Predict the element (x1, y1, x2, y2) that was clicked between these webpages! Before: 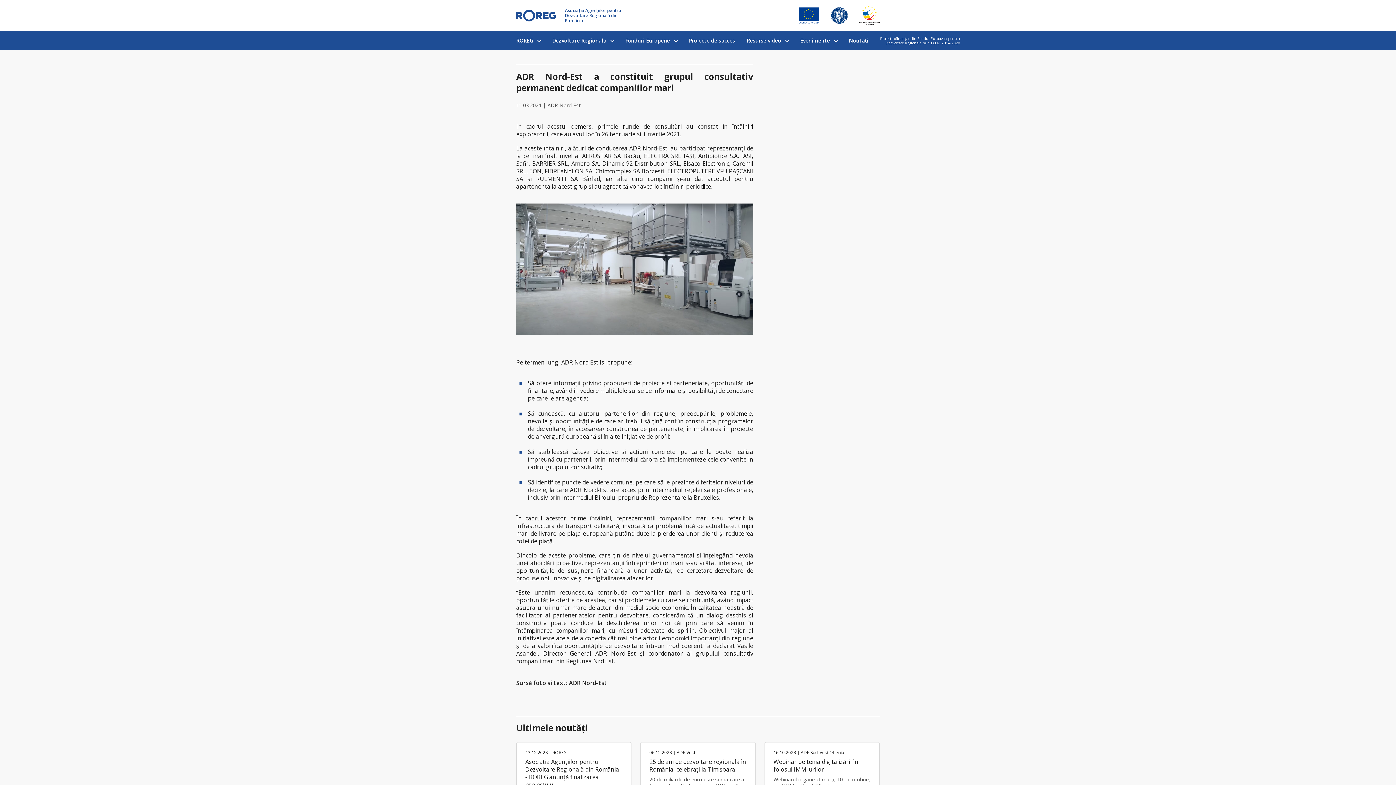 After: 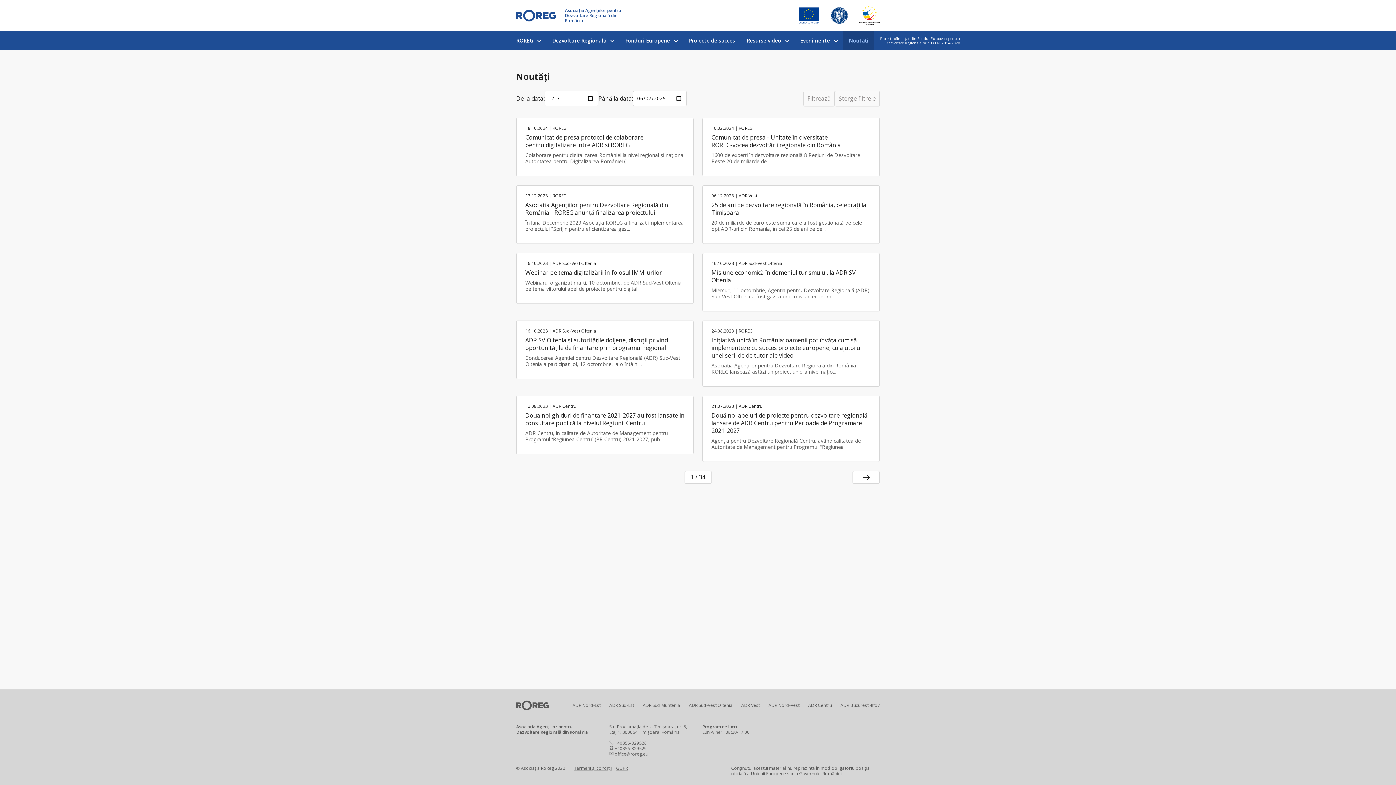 Action: bbox: (843, 30, 874, 50) label: Noutăți